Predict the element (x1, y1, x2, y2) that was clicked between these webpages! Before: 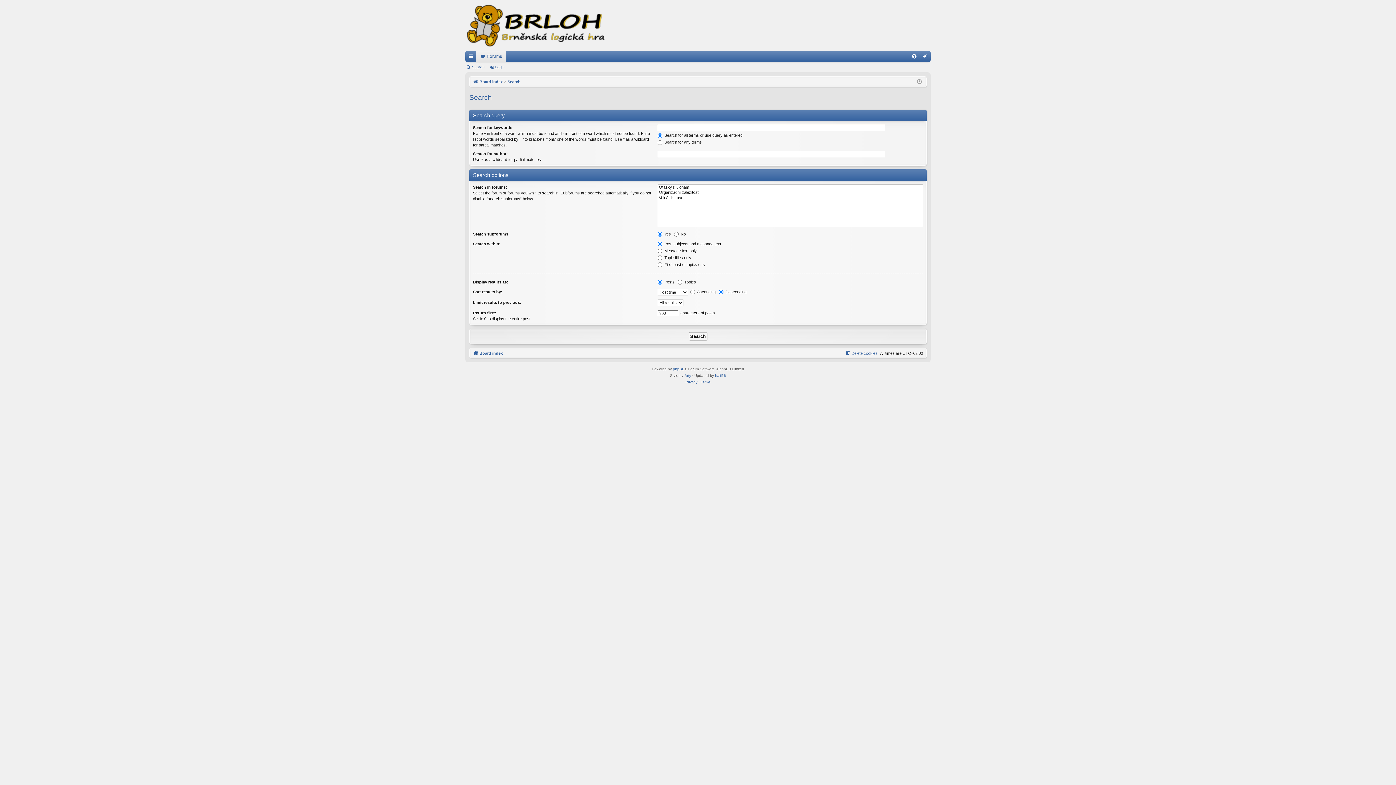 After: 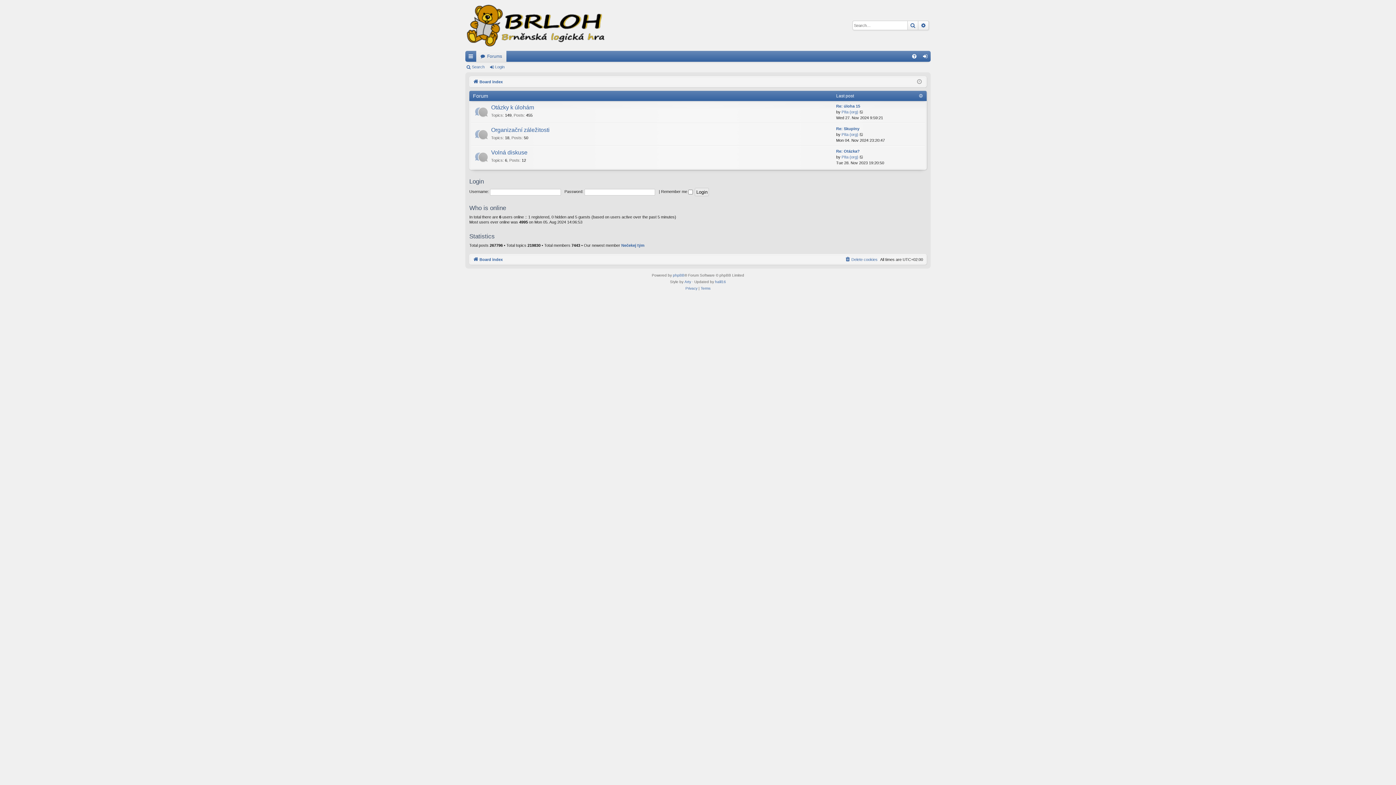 Action: bbox: (473, 77, 502, 85) label: Board index